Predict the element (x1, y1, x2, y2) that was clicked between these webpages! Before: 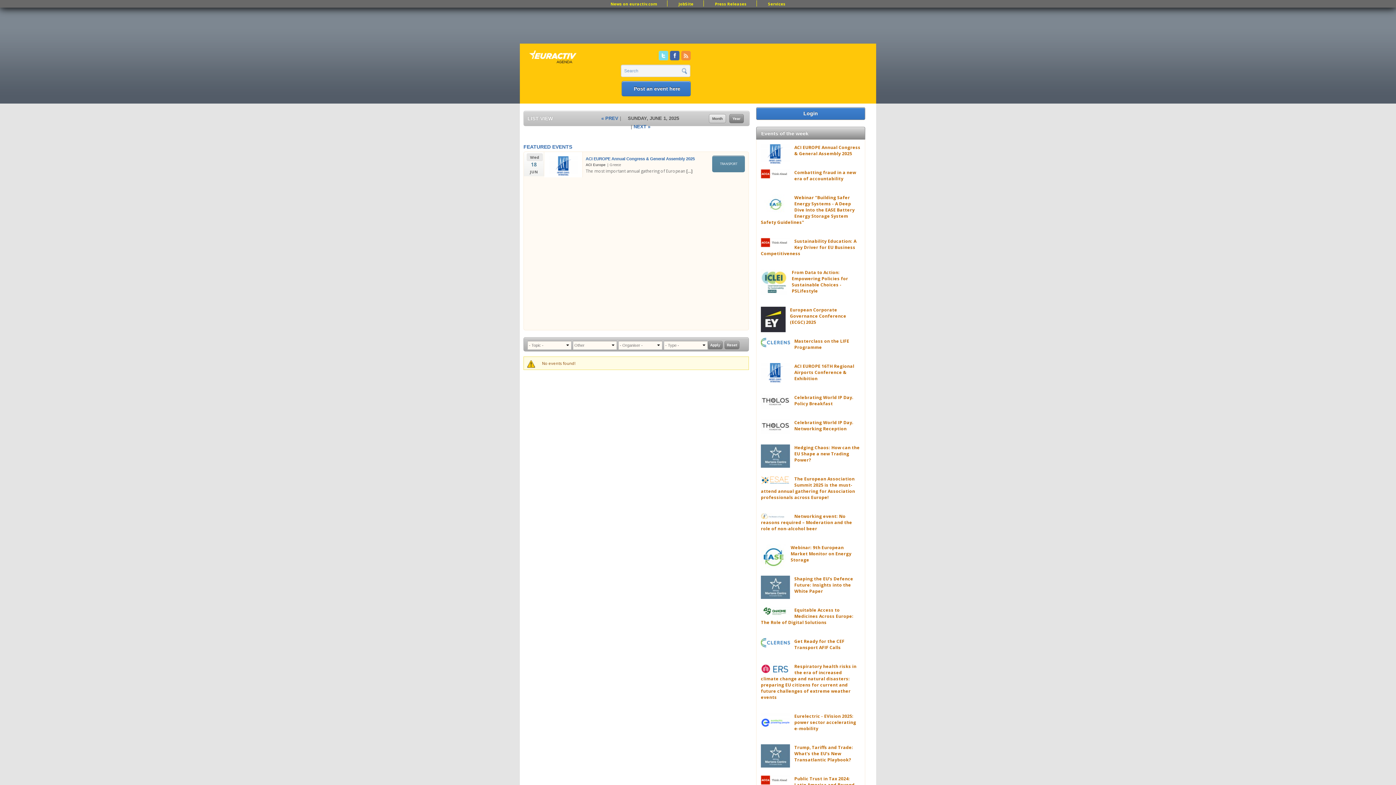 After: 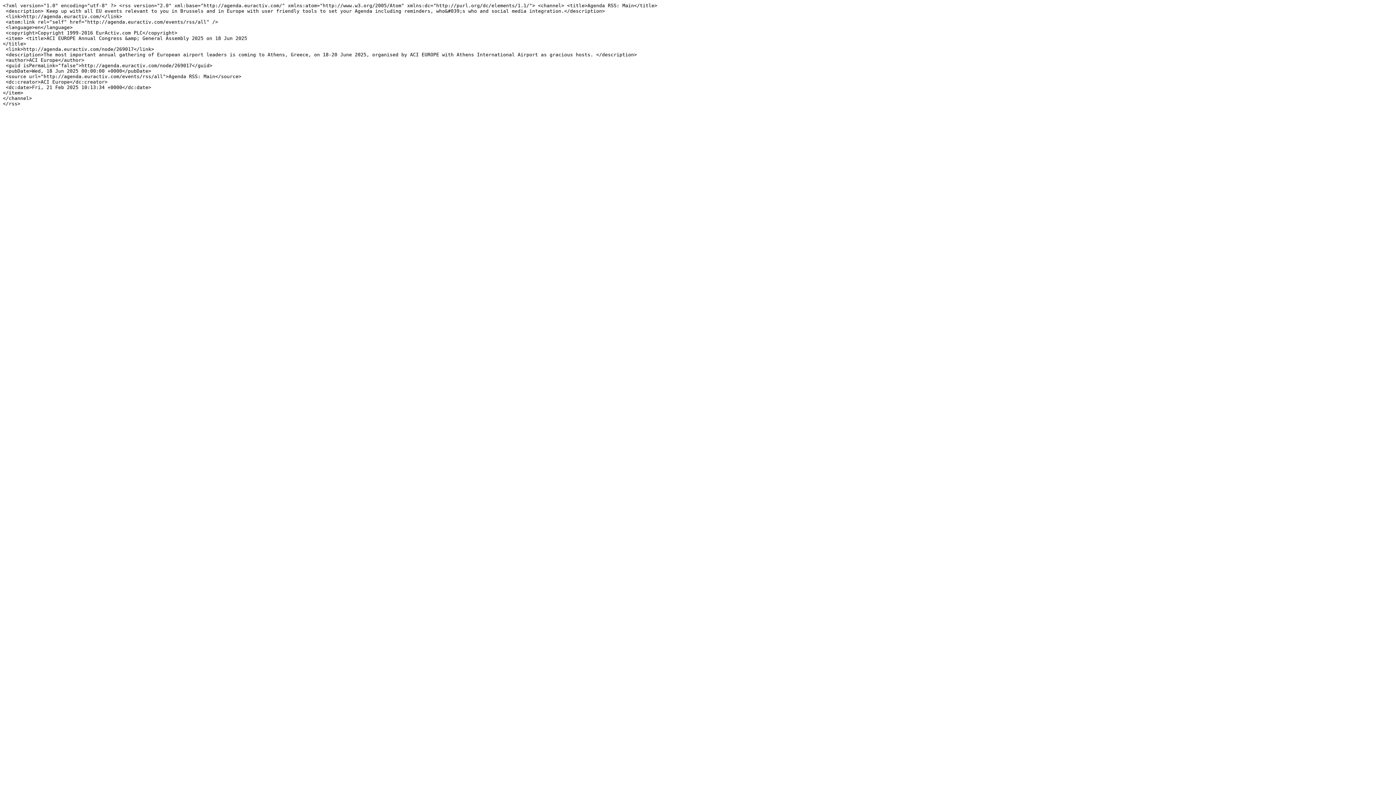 Action: bbox: (681, 50, 690, 60) label: RSS